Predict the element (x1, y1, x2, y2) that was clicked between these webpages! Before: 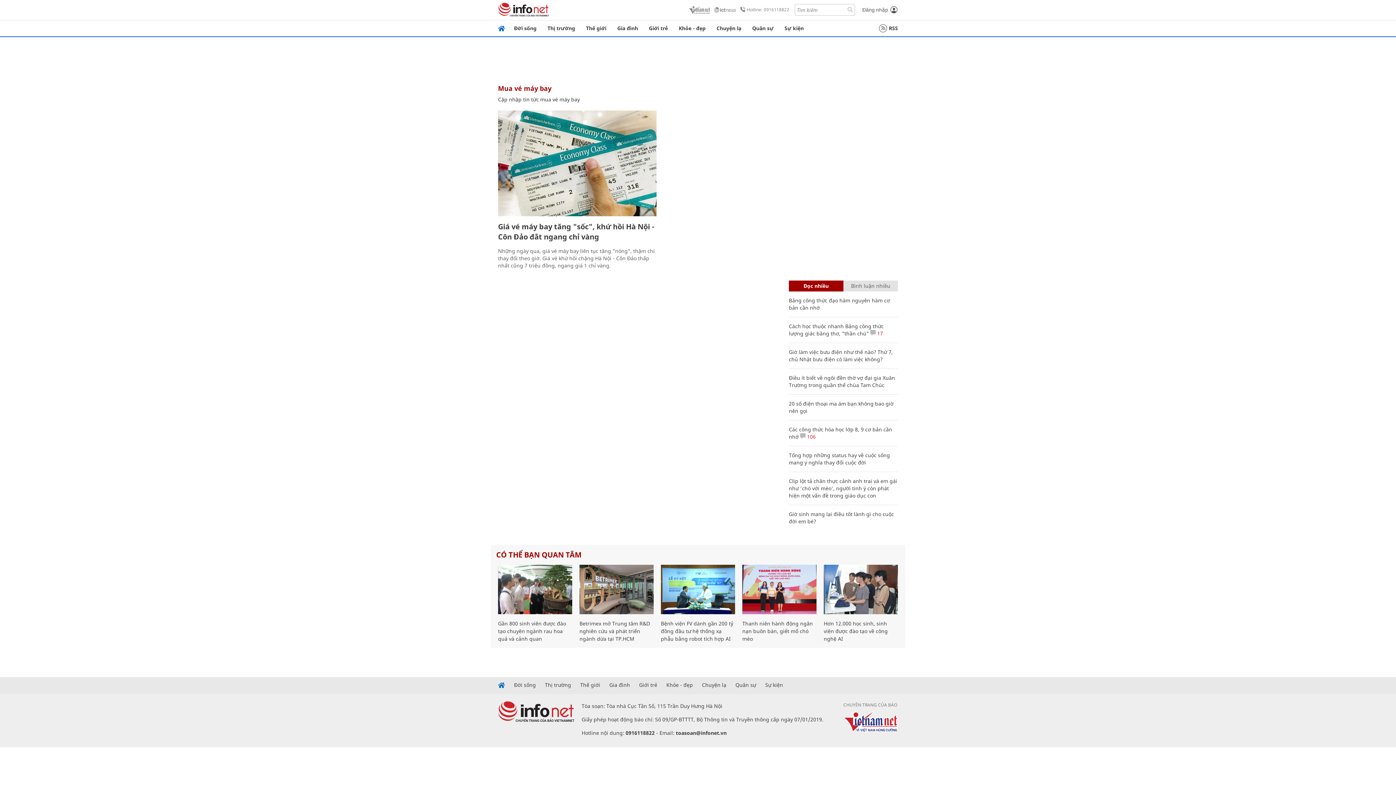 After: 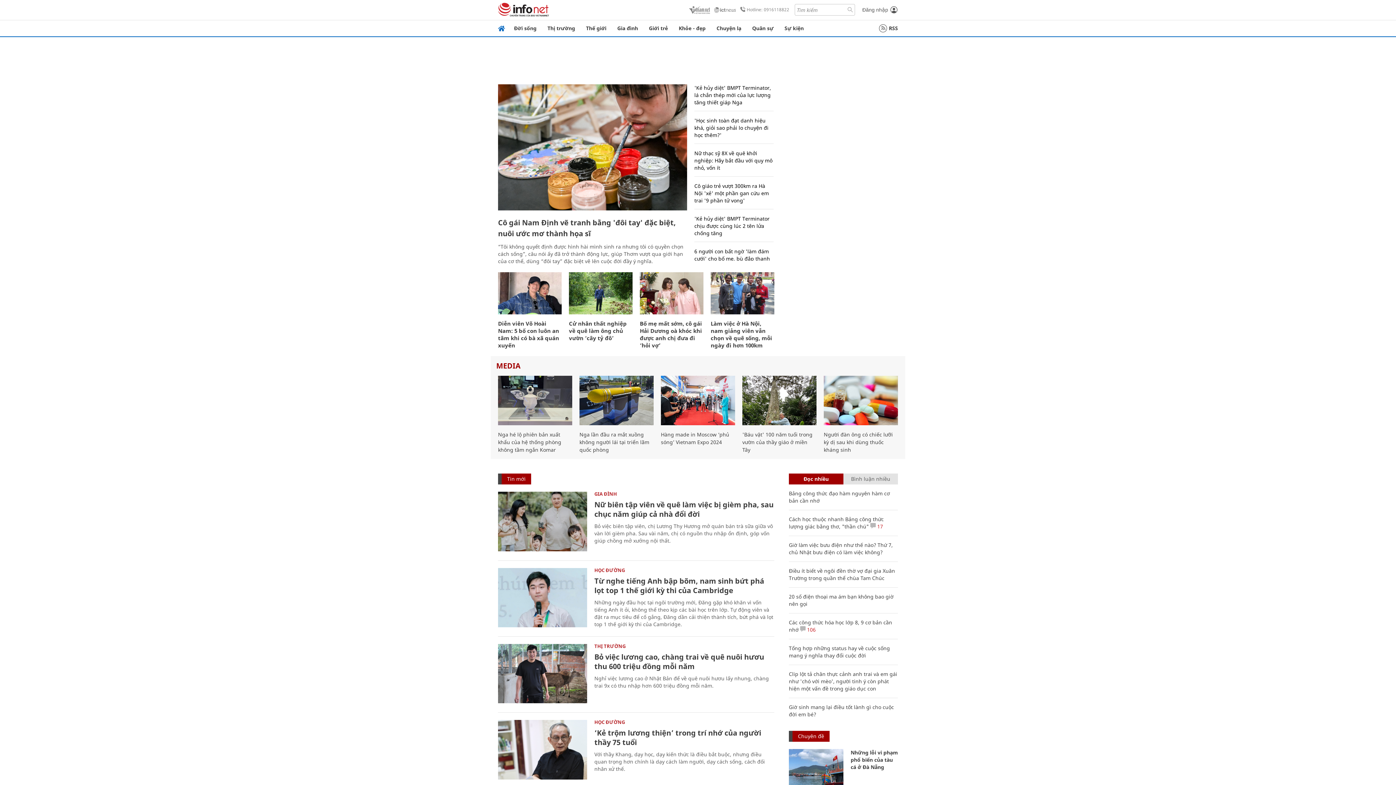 Action: bbox: (498, 2, 549, 17)